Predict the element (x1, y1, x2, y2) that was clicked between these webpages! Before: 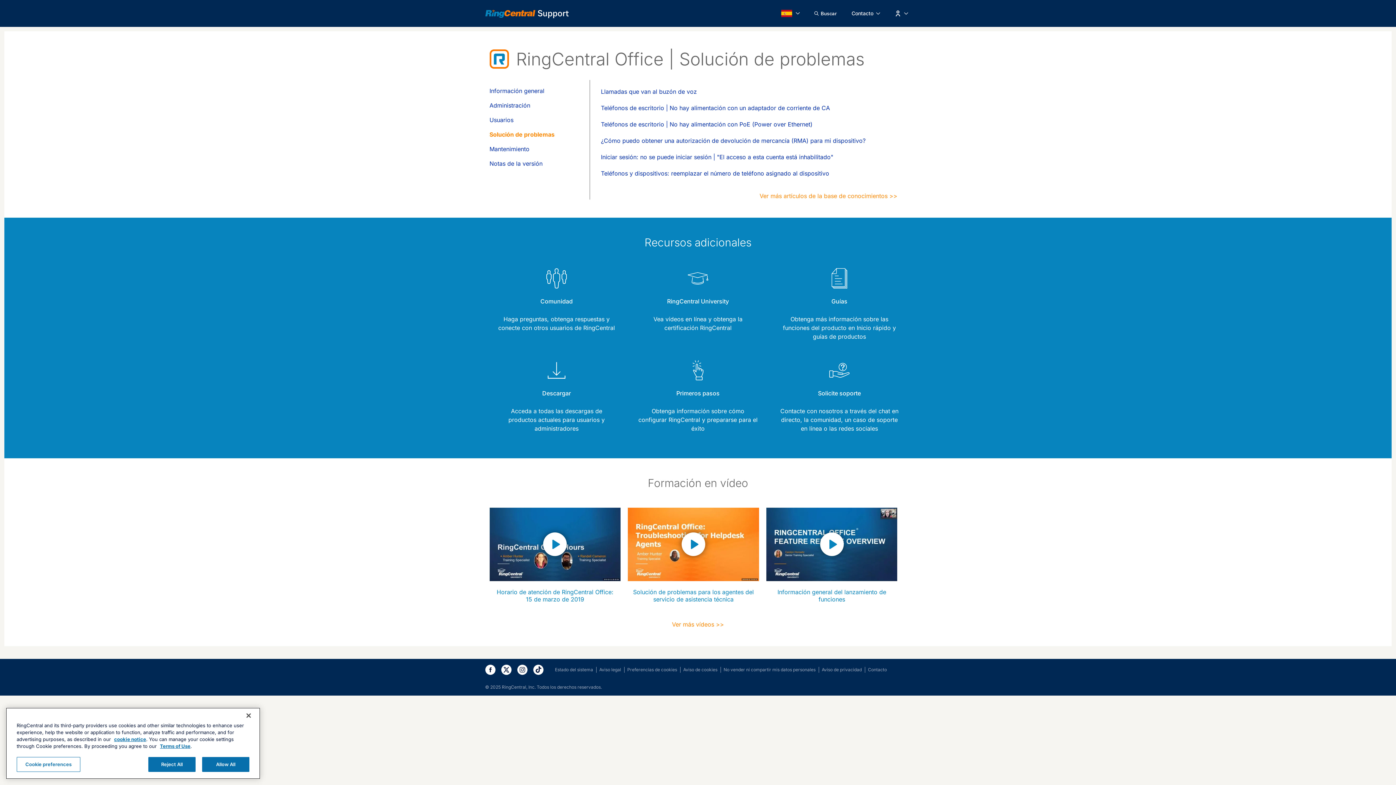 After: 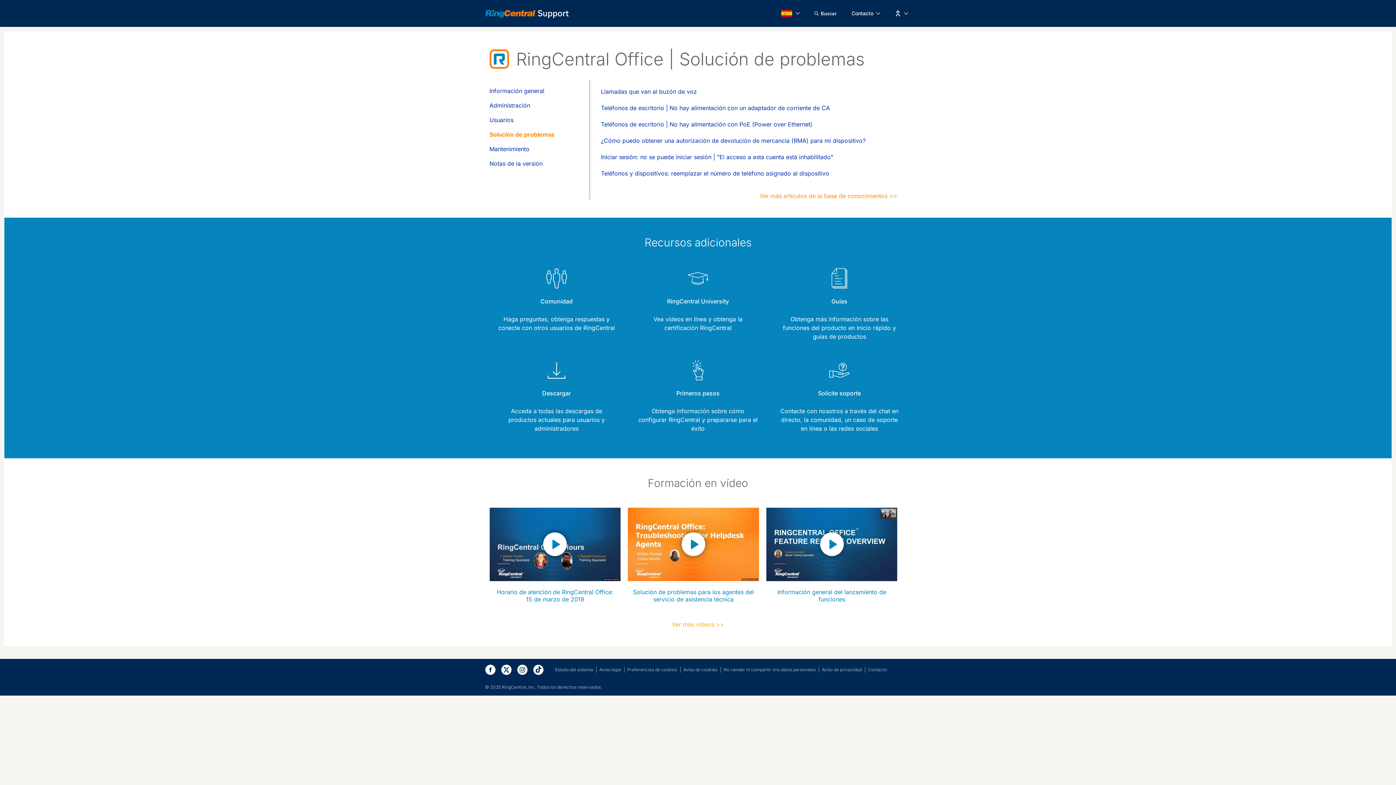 Action: label: Ver más vídeos >> bbox: (672, 621, 724, 628)